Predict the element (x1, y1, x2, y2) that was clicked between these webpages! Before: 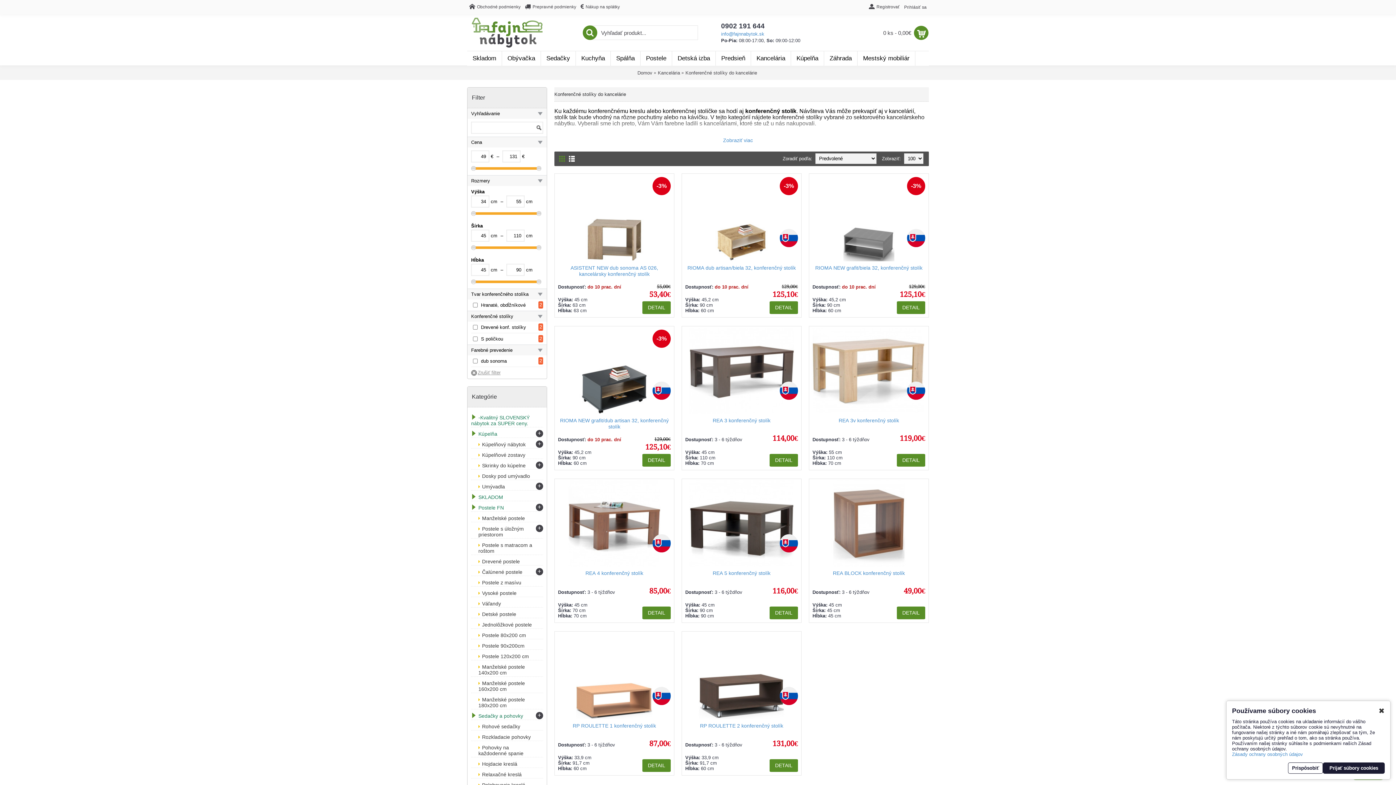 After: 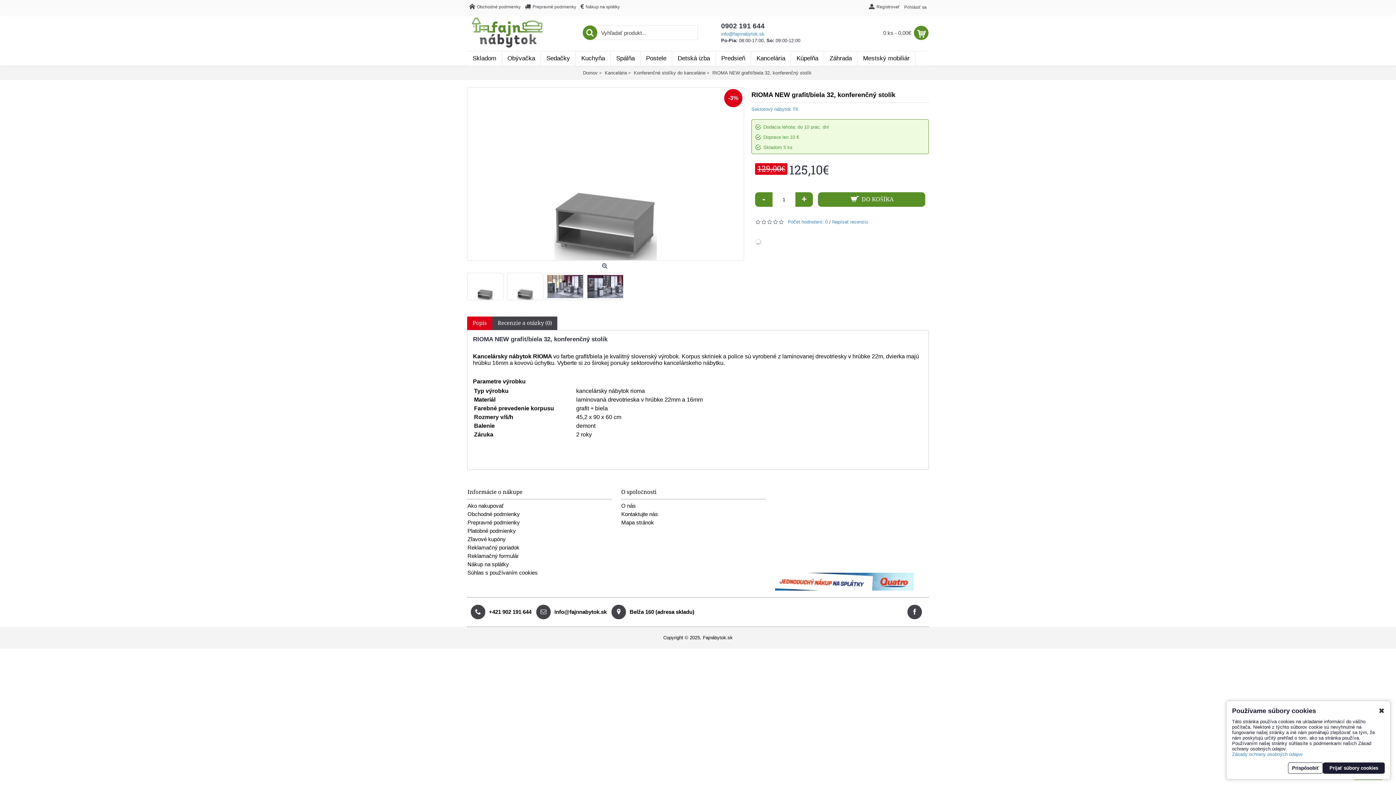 Action: label: DETAIL bbox: (897, 301, 925, 314)